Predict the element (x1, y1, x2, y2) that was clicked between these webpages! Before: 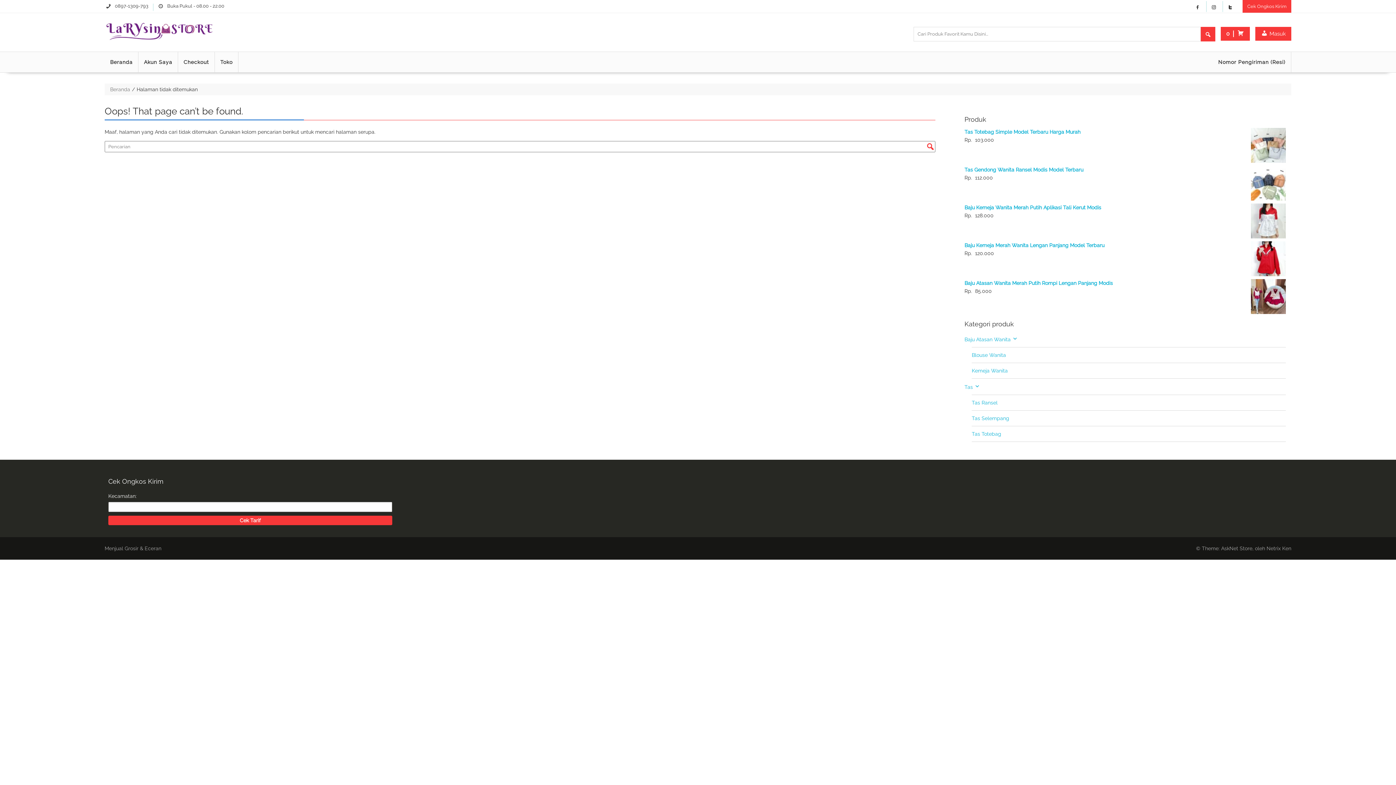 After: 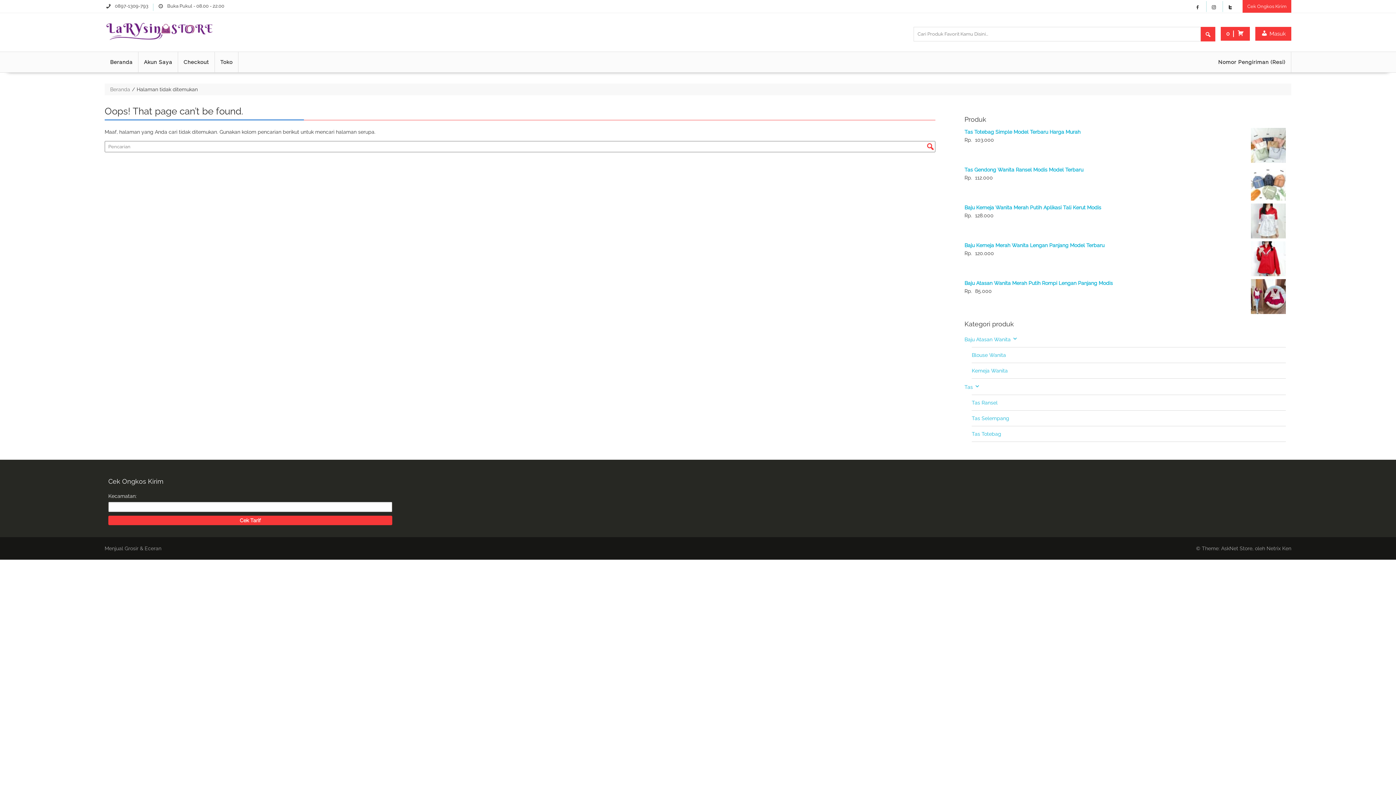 Action: bbox: (1210, 0, 1217, 6)